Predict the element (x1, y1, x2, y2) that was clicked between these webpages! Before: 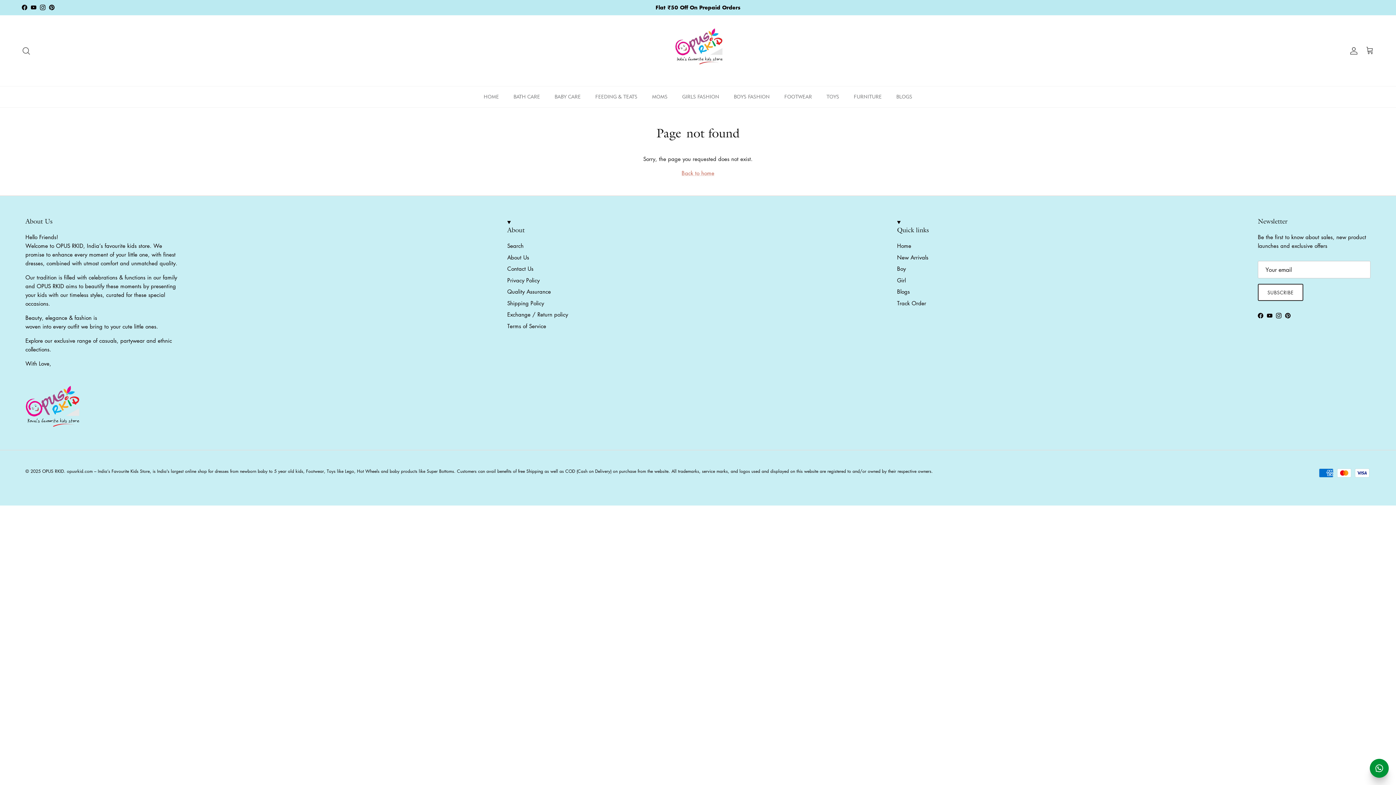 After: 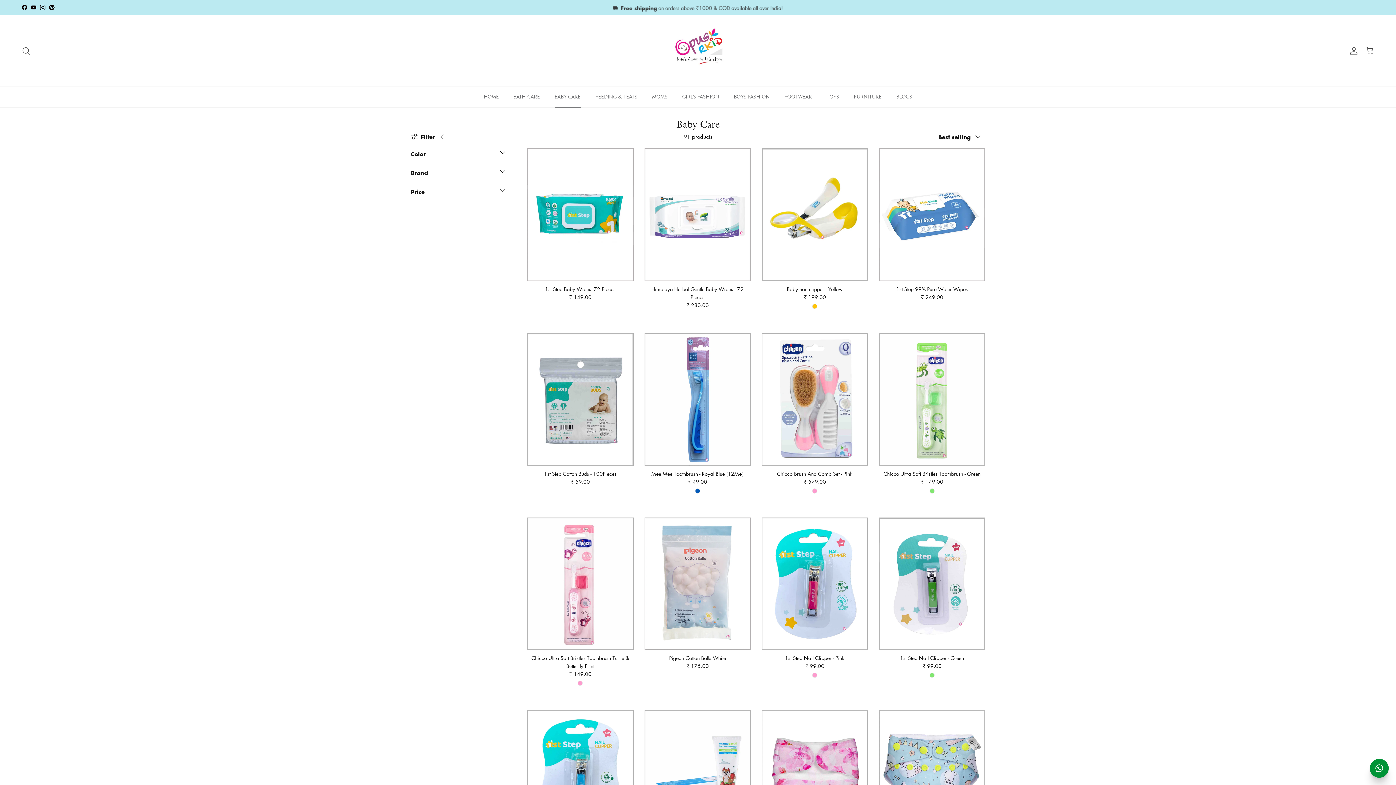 Action: label: BABY CARE bbox: (548, 86, 587, 107)